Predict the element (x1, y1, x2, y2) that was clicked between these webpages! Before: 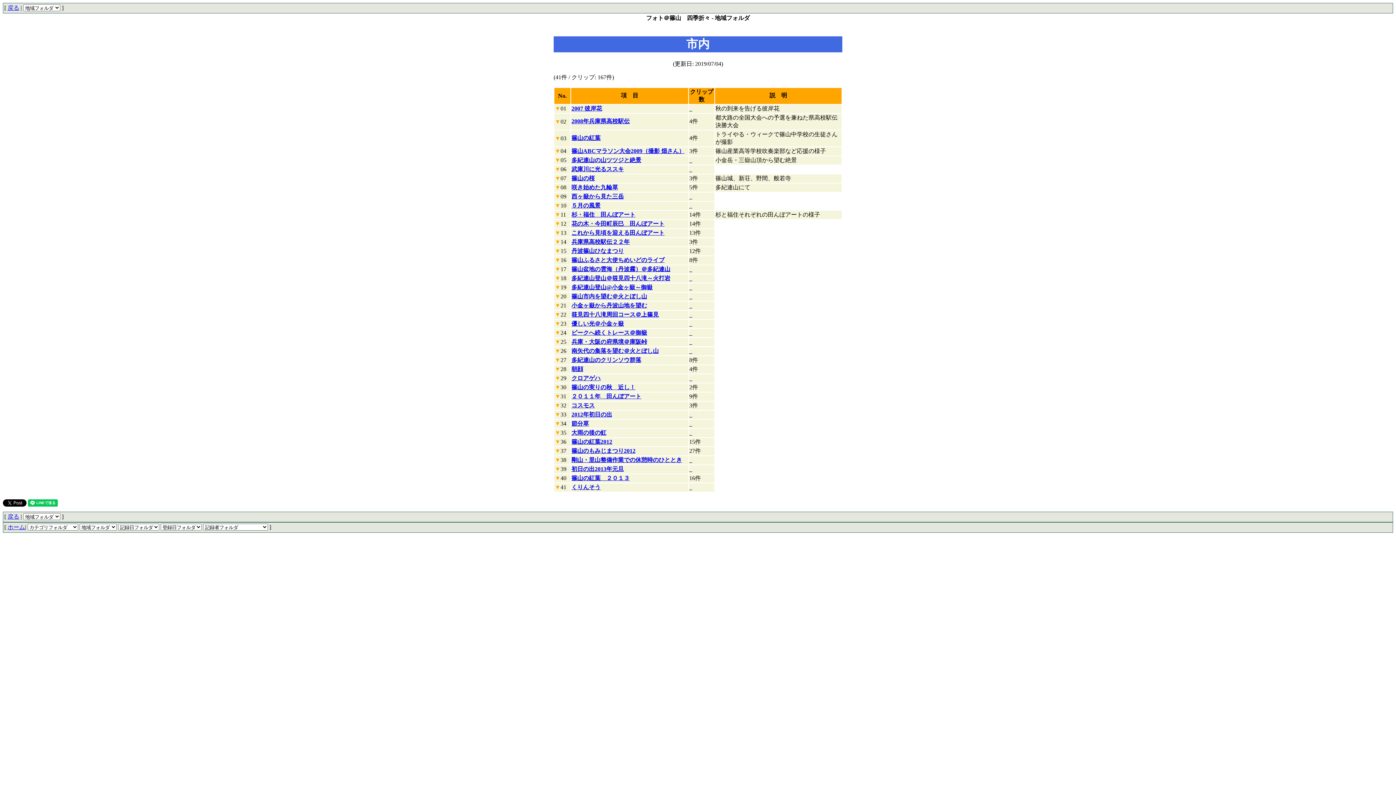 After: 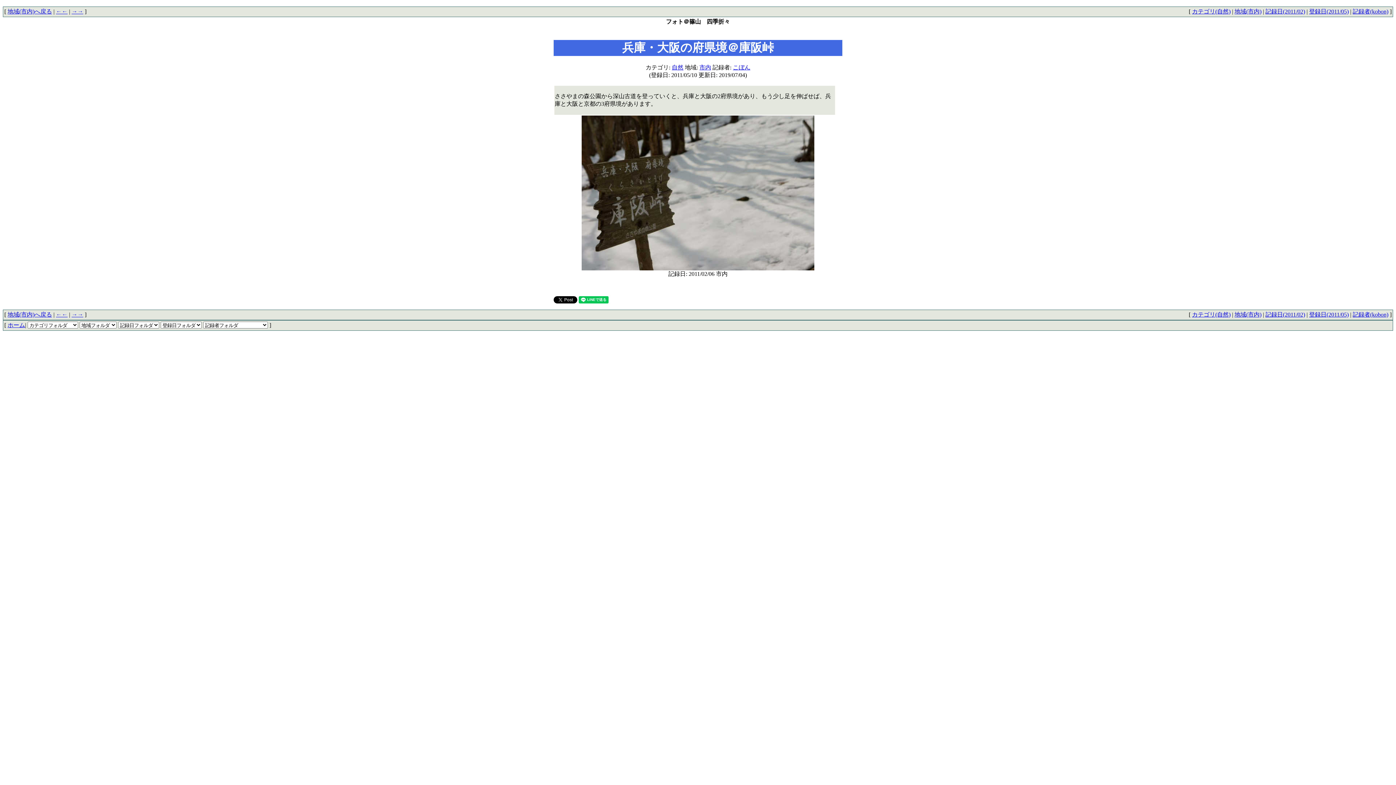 Action: label: 兵庫・大阪の府県境＠庫阪峠 bbox: (571, 338, 647, 345)